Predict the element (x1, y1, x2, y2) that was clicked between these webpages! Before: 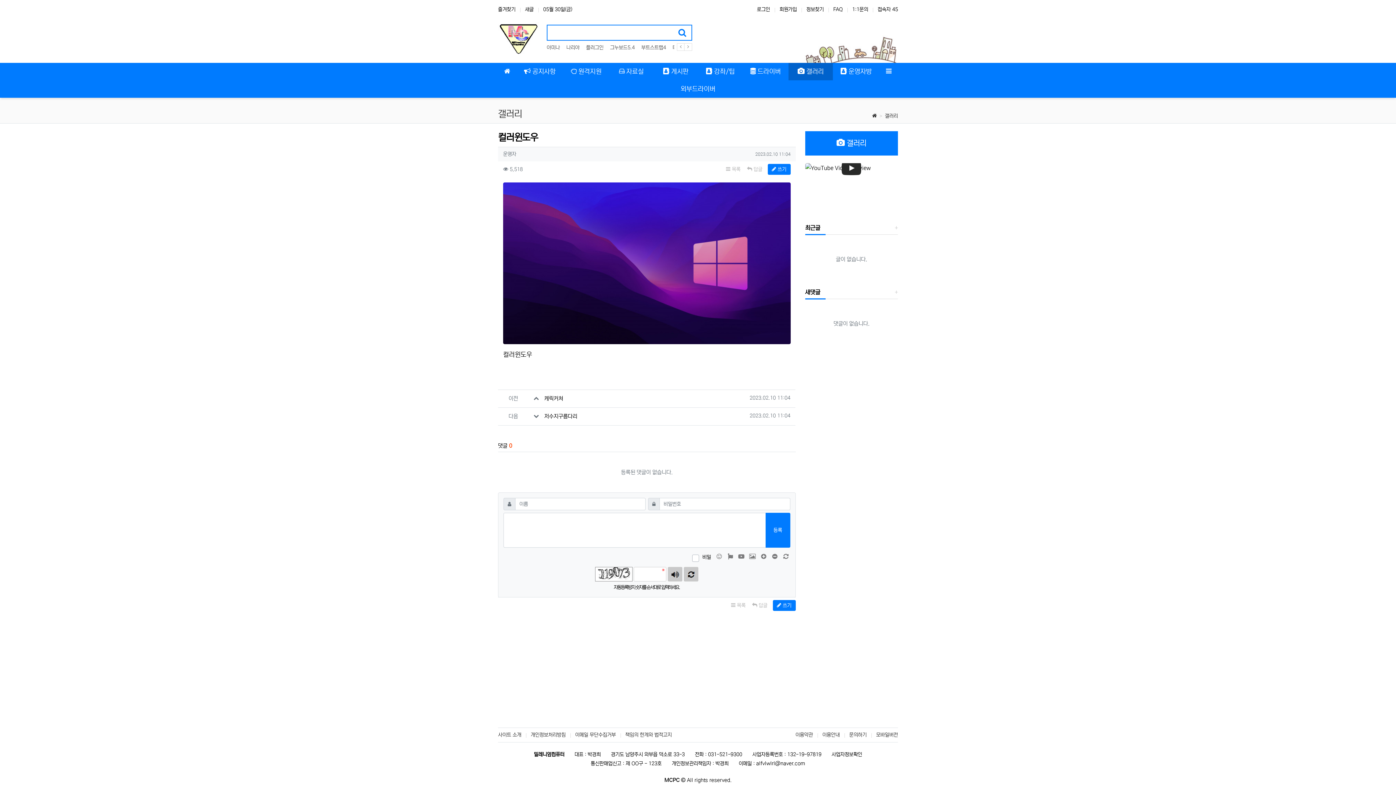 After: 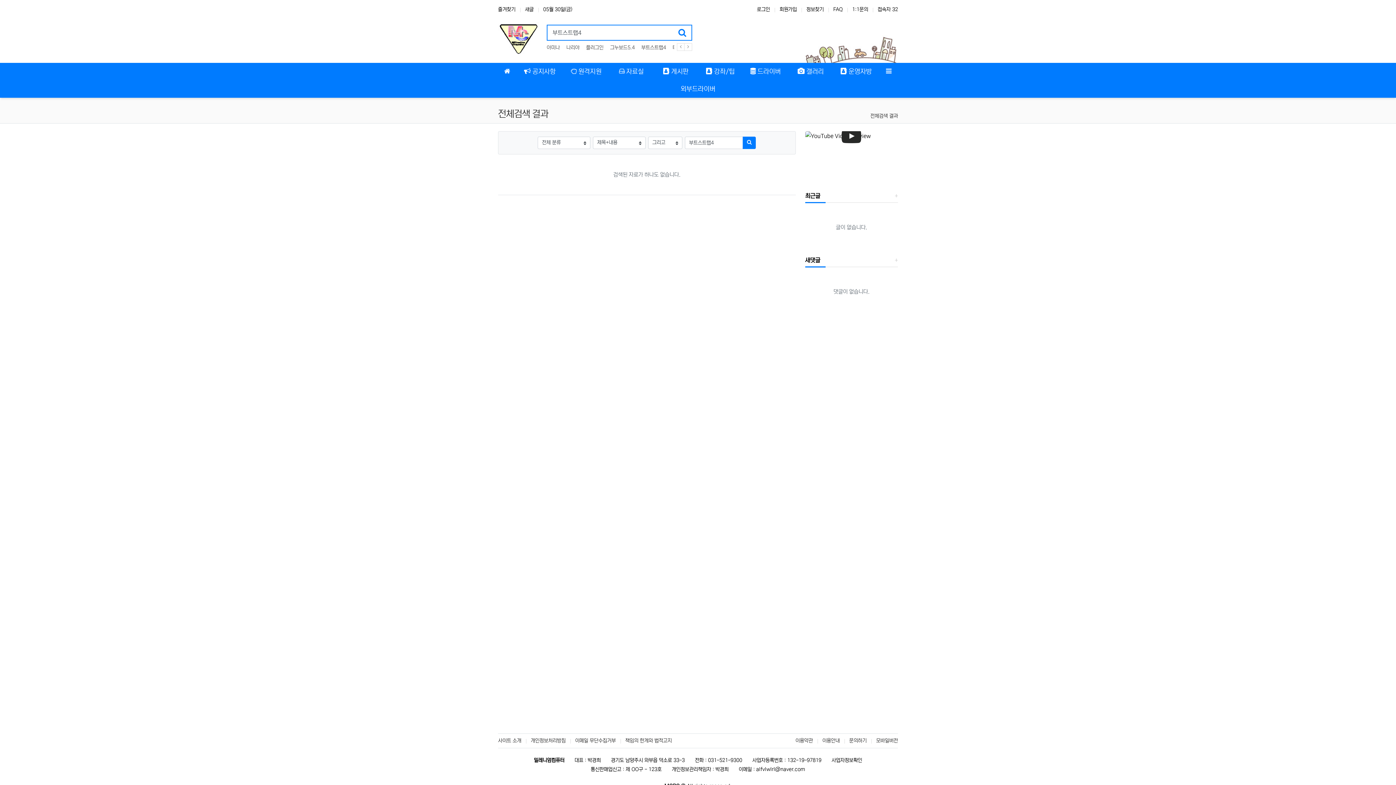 Action: label: 부트스트랩4 bbox: (641, 44, 666, 50)